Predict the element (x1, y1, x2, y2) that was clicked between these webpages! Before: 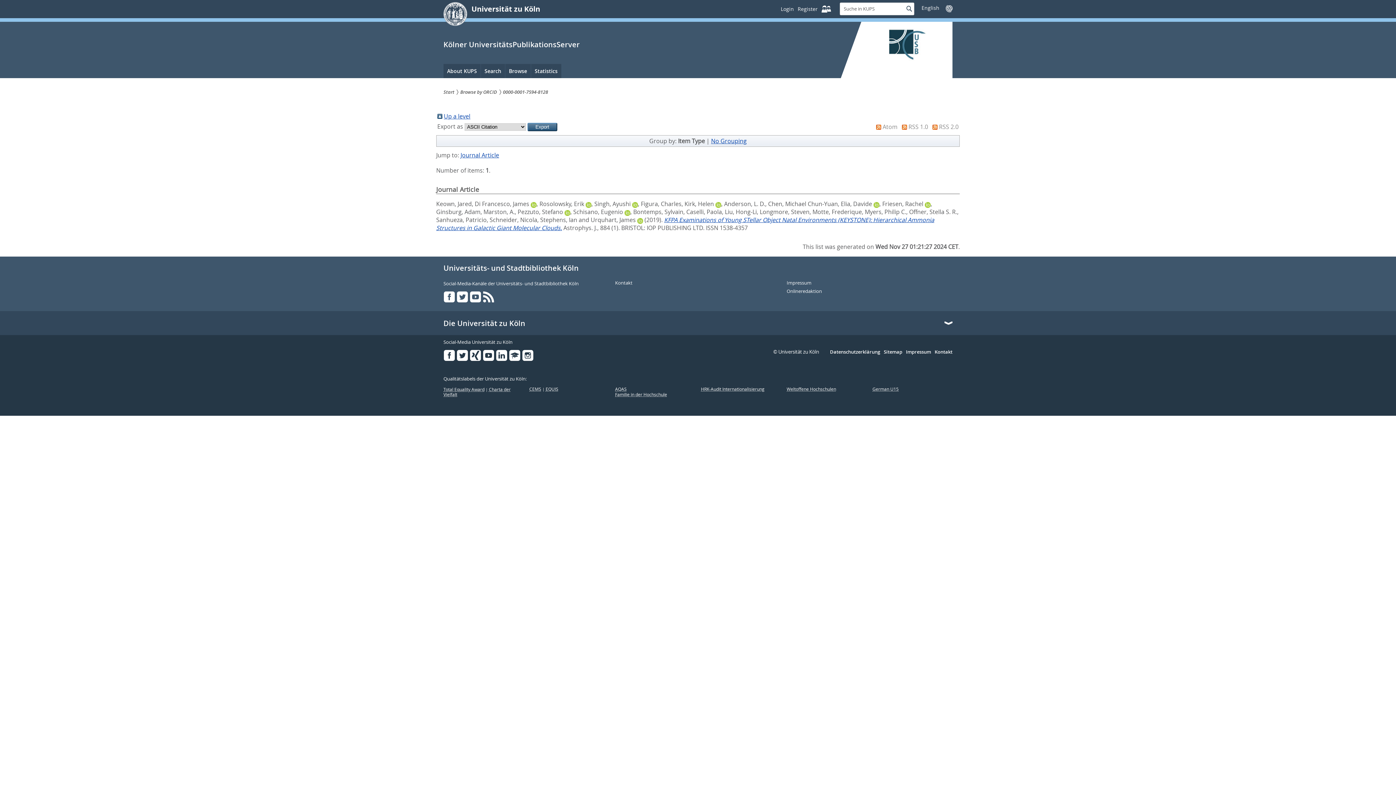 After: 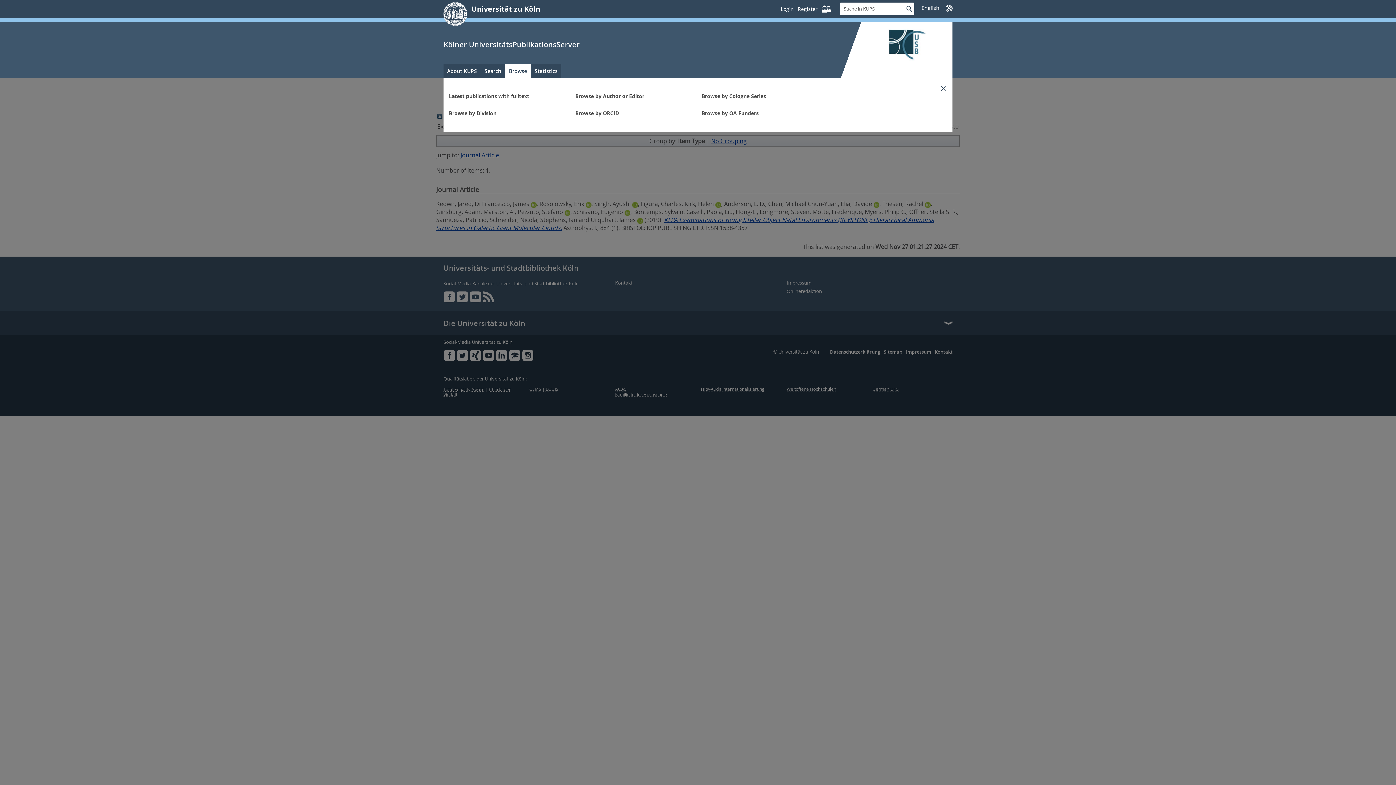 Action: label: Browse bbox: (505, 64, 530, 78)